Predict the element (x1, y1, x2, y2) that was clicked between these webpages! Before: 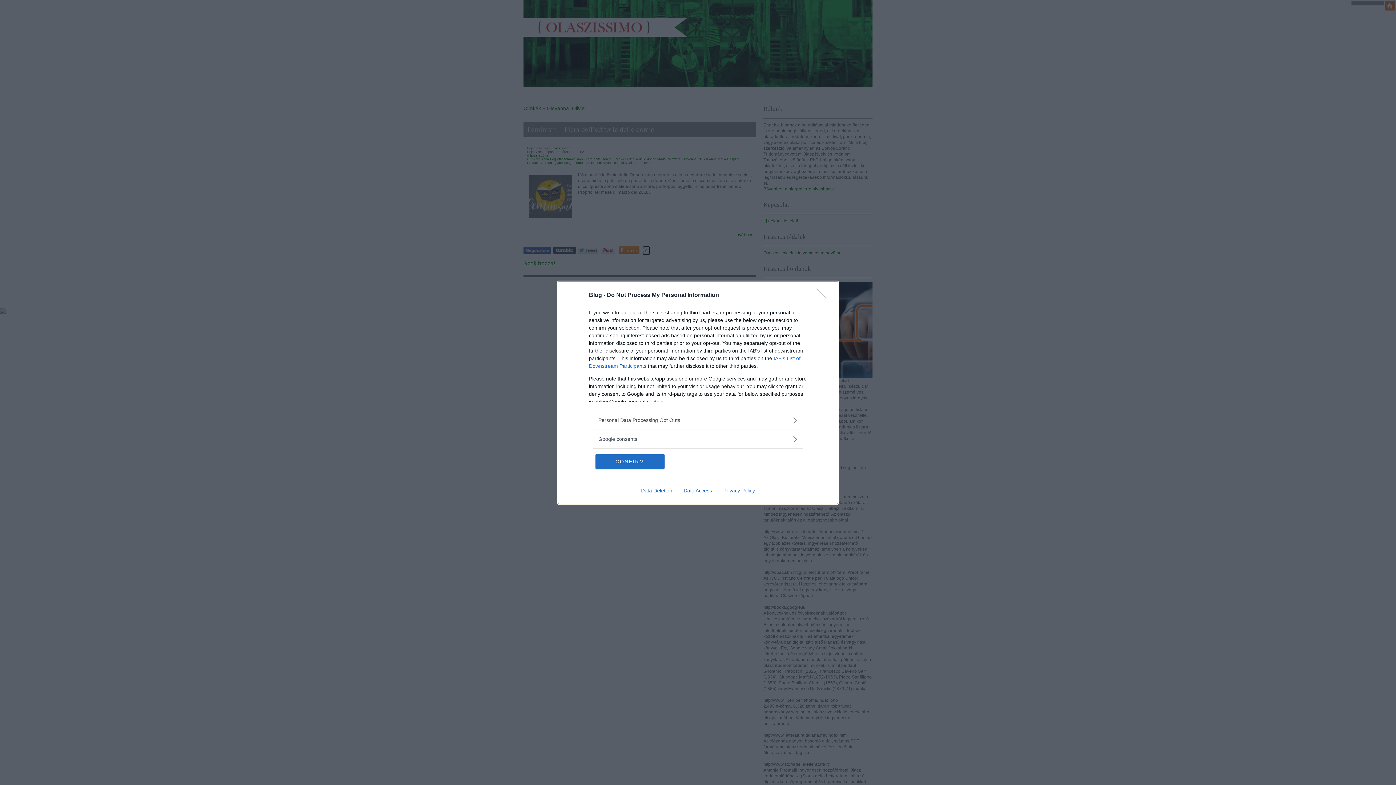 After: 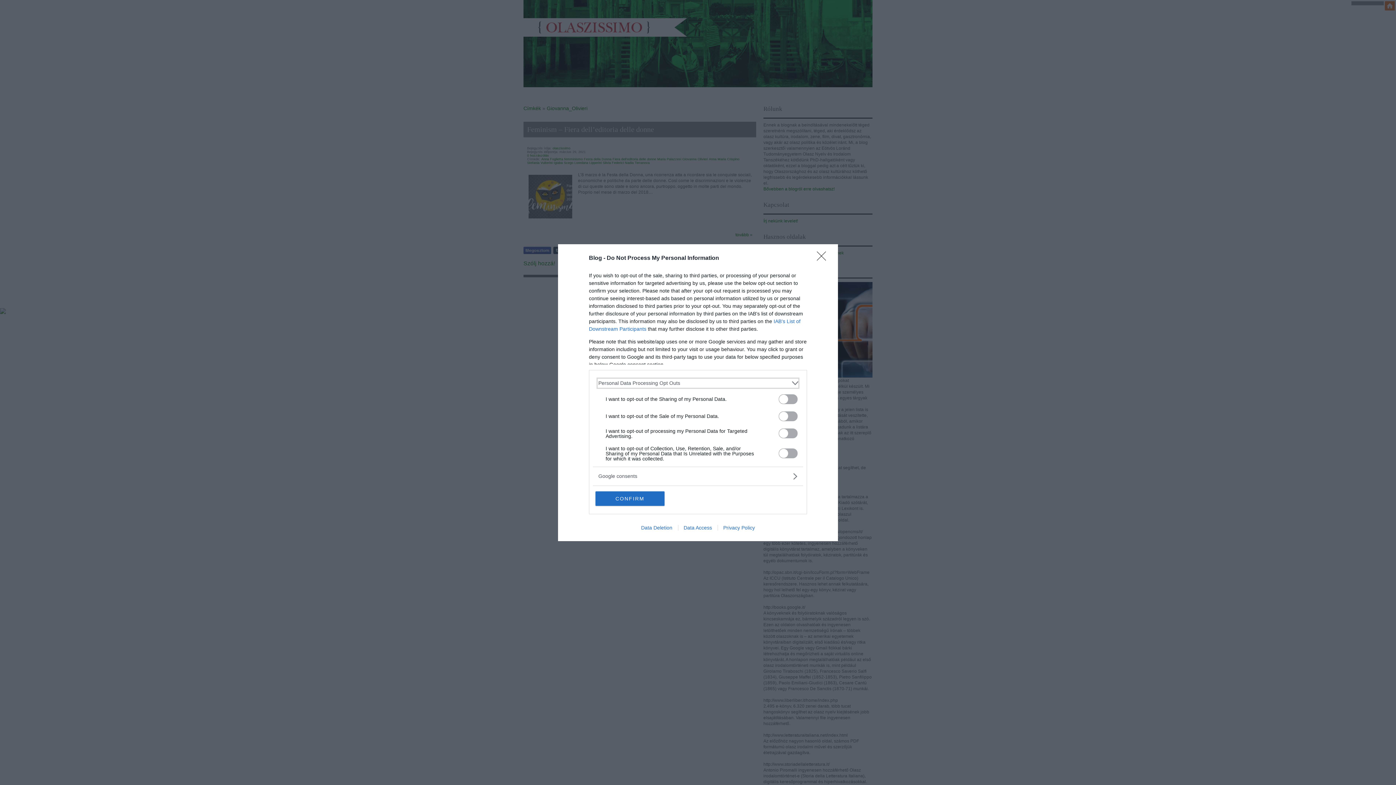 Action: label: Opt-Outs bbox: (598, 416, 797, 424)